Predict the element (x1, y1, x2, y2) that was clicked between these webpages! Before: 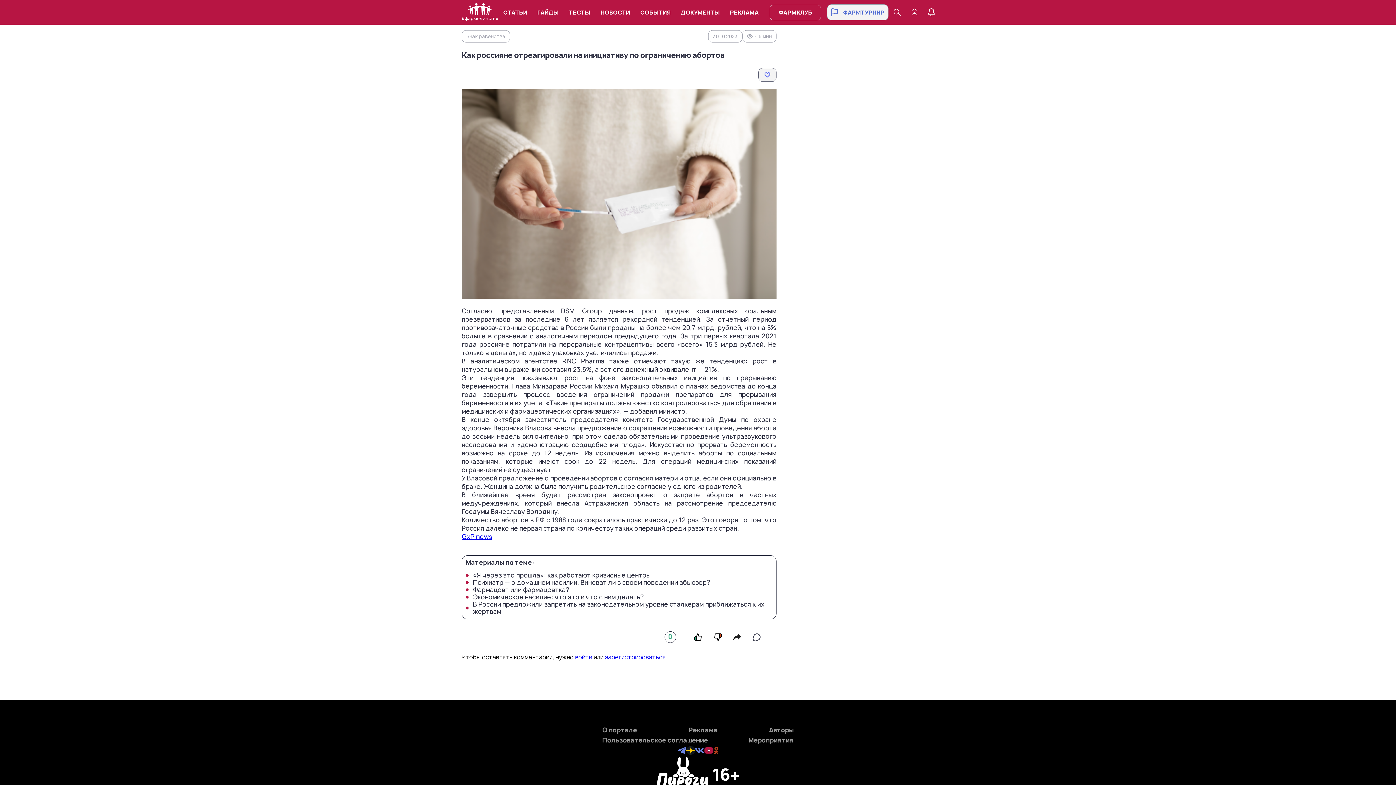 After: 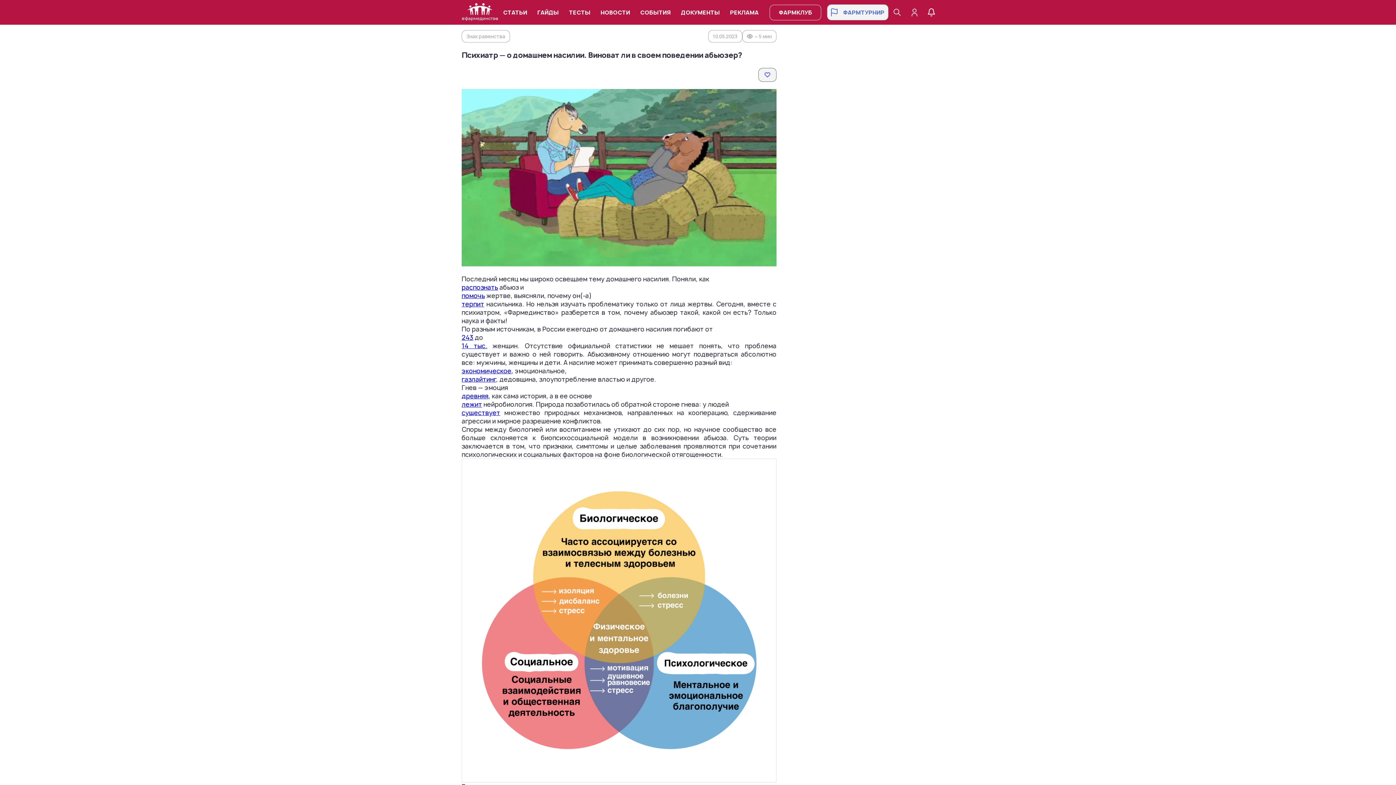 Action: bbox: (465, 579, 772, 586) label: Психиатр — о домашнем насилии. Виноват ли в своем поведении абьюзер?